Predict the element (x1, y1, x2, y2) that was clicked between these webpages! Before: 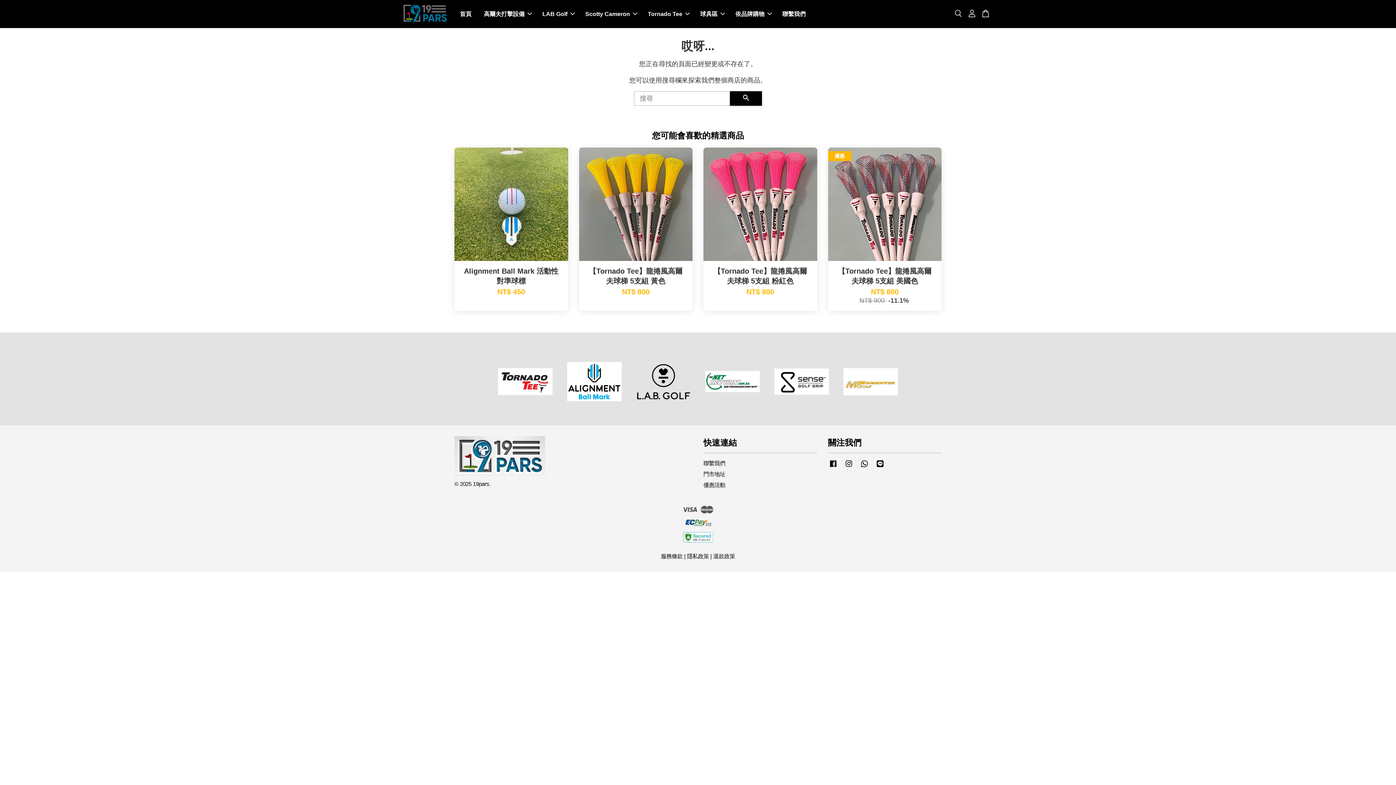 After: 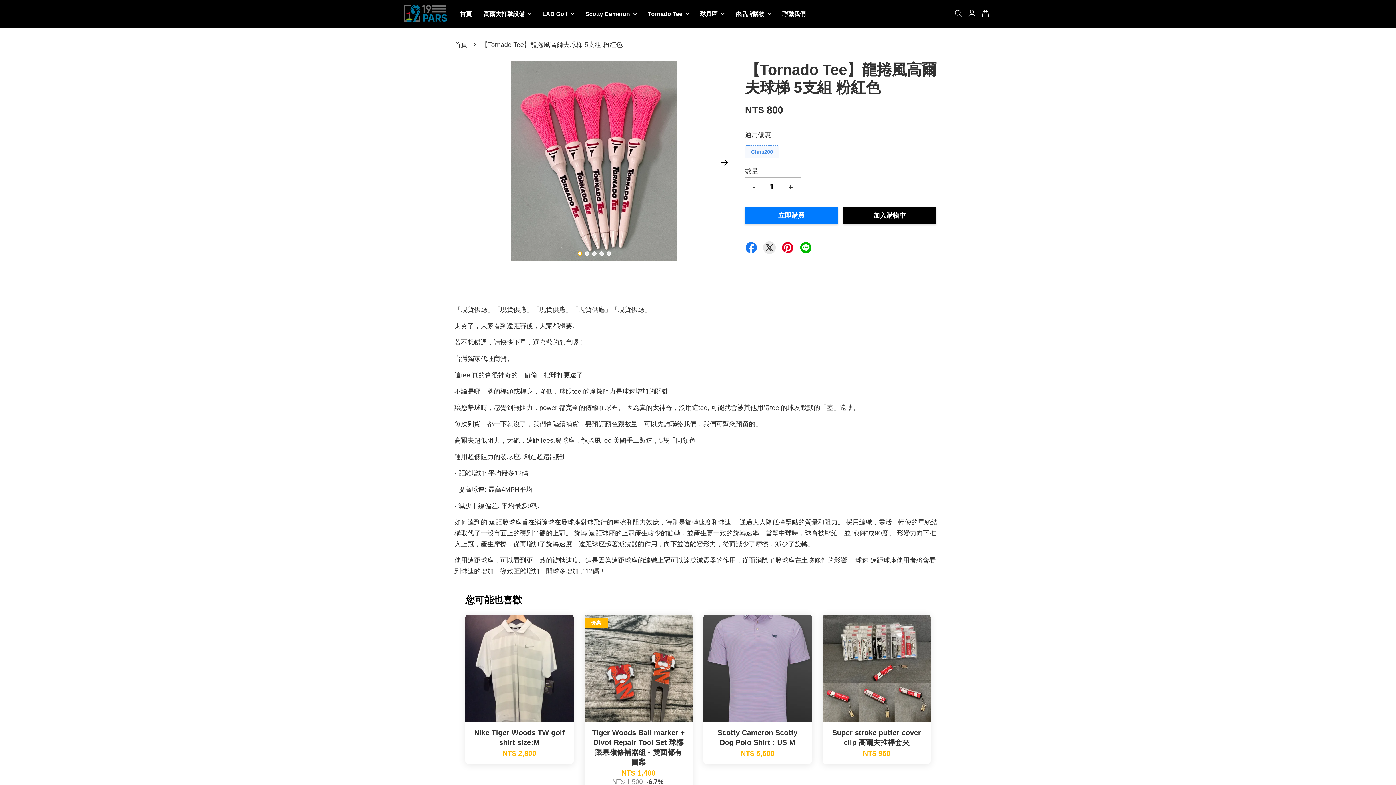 Action: label: 【Tornado Tee】龍捲風高爾夫球梯 5支組 粉紅色

NT$ 800 bbox: (703, 261, 817, 310)